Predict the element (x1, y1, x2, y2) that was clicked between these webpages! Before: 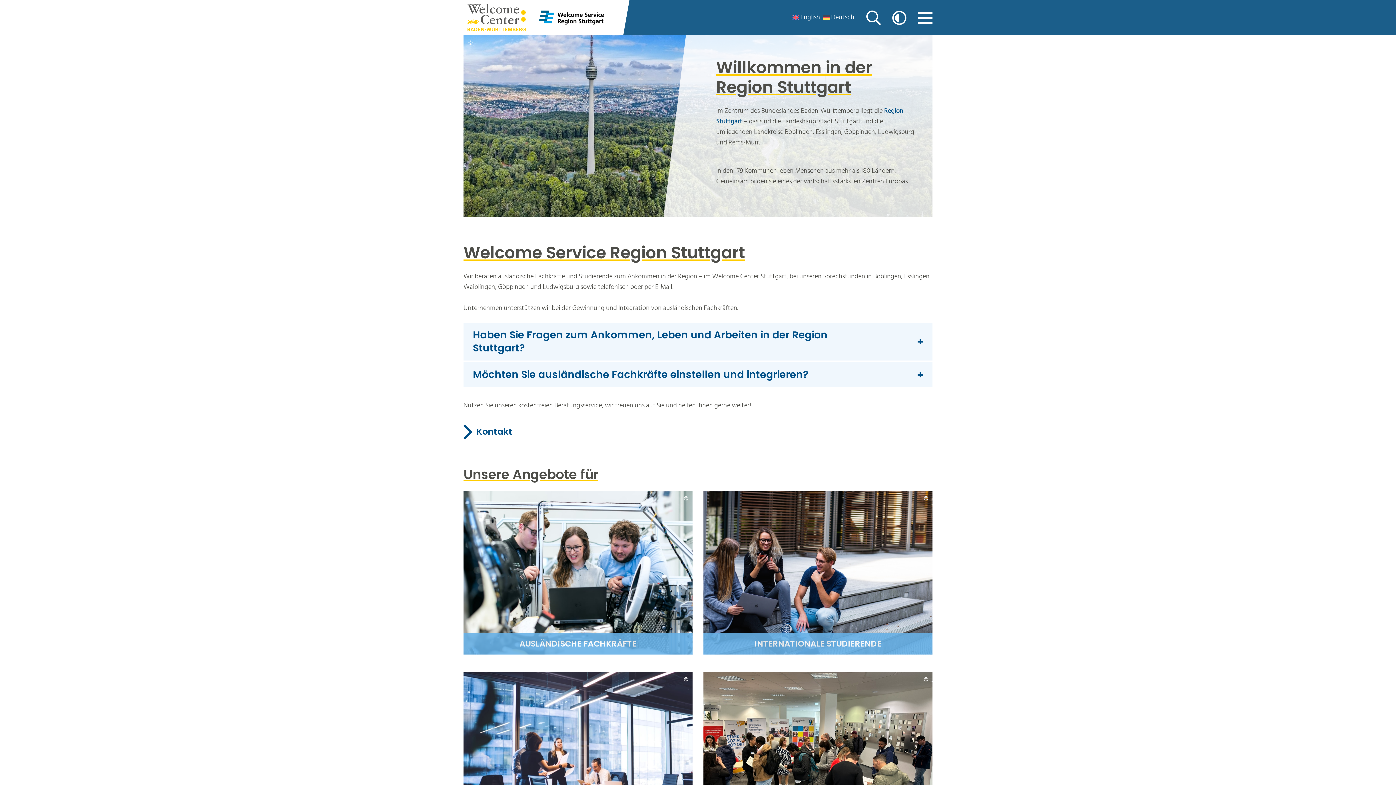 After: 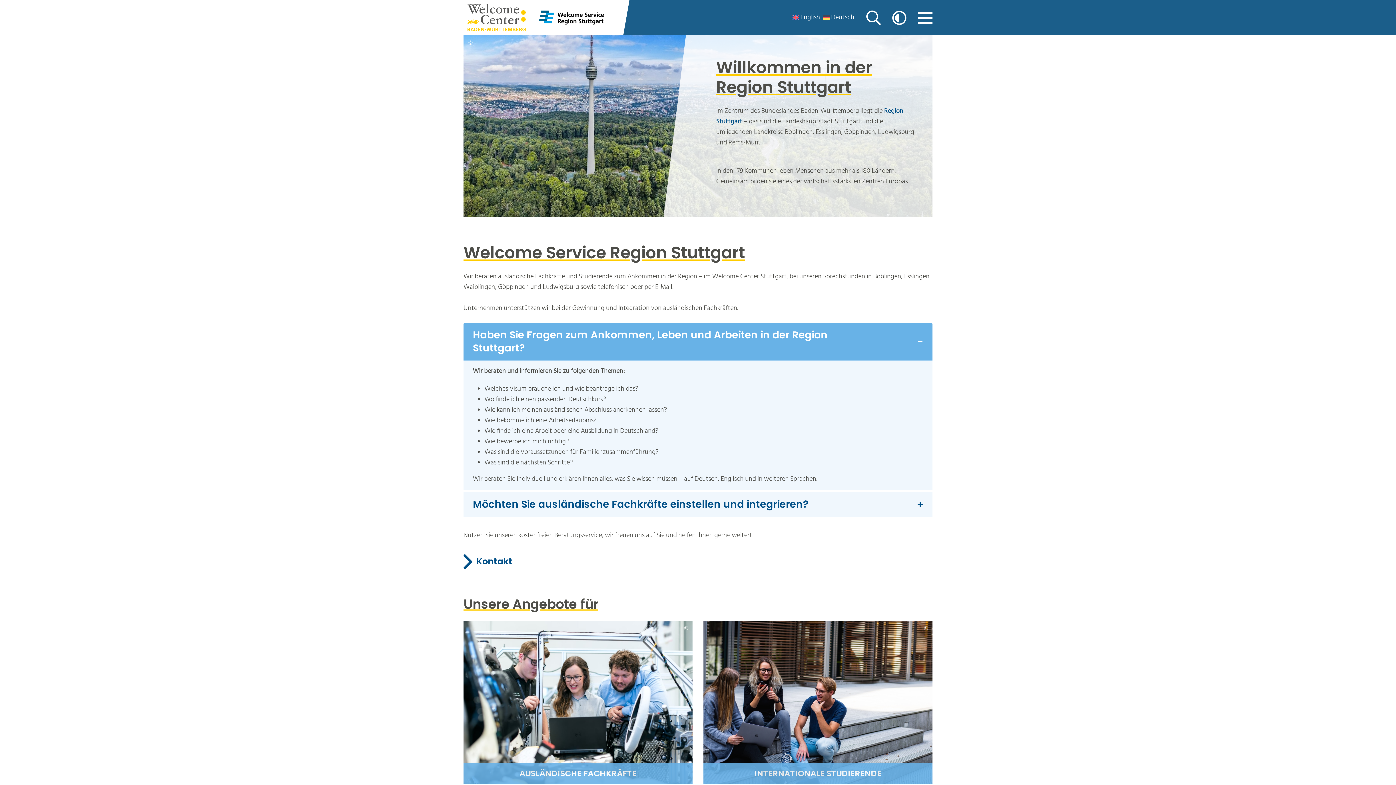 Action: label: Haben Sie Fragen zum Ankommen, Leben und Arbeiten in der Region Stuttgart? bbox: (463, 322, 932, 360)